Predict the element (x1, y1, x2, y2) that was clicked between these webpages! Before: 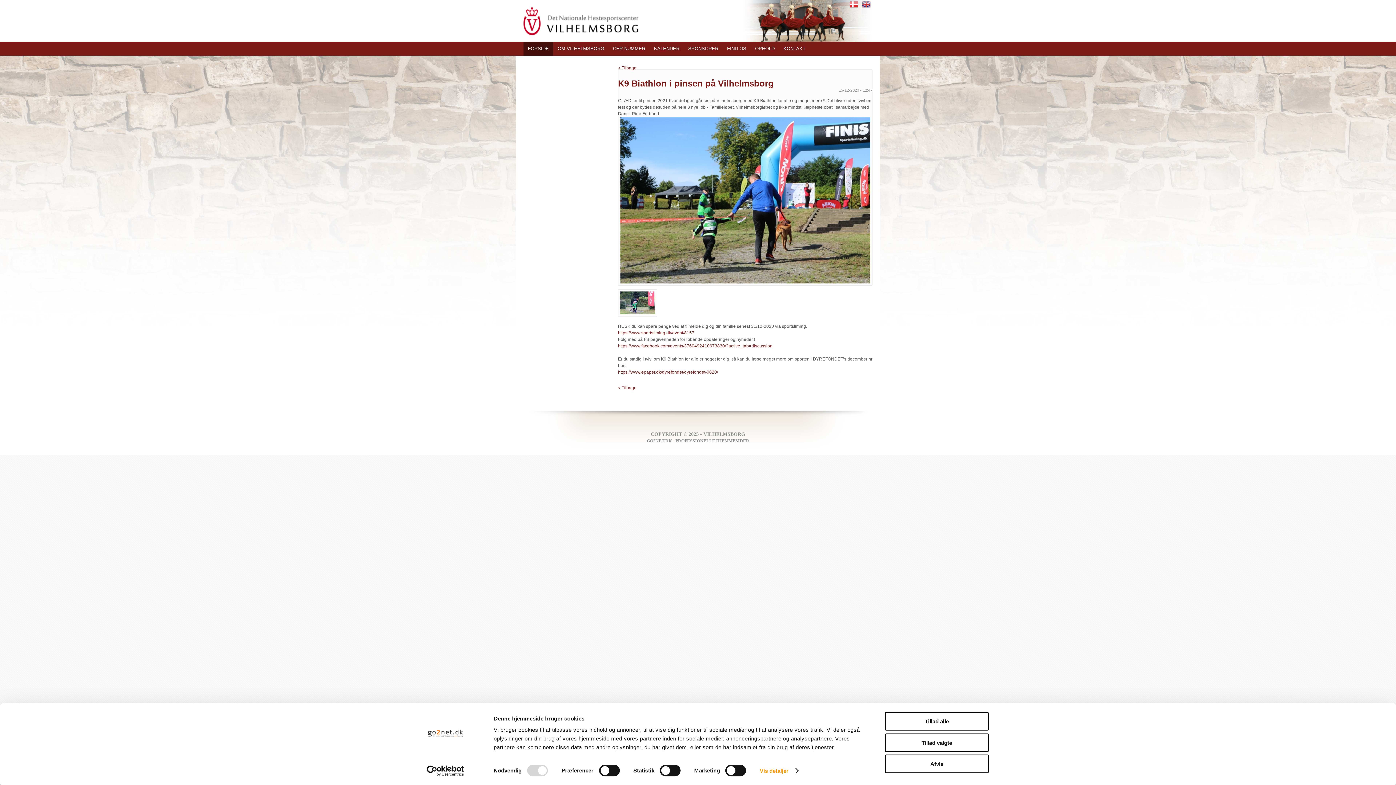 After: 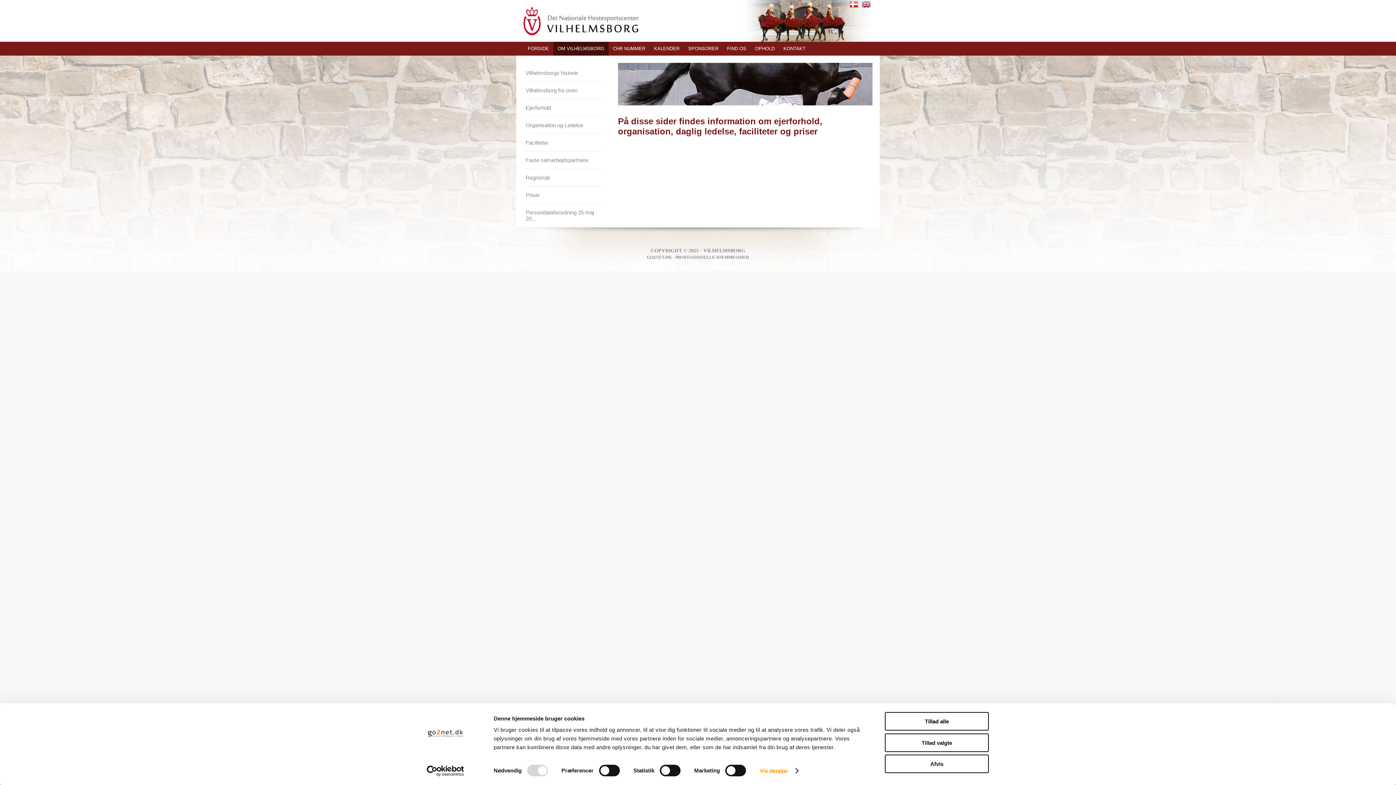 Action: label: OM VILHELMSBORG bbox: (553, 41, 608, 55)